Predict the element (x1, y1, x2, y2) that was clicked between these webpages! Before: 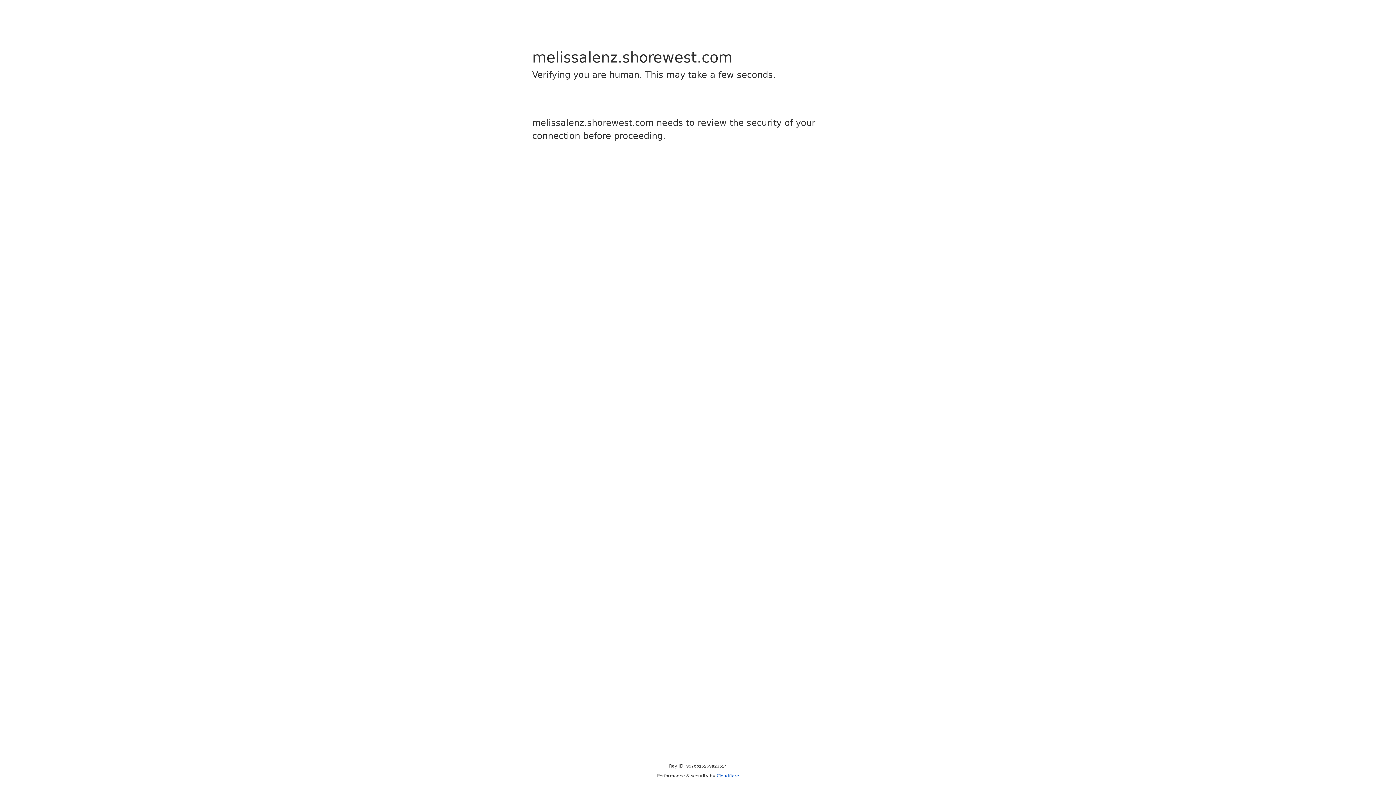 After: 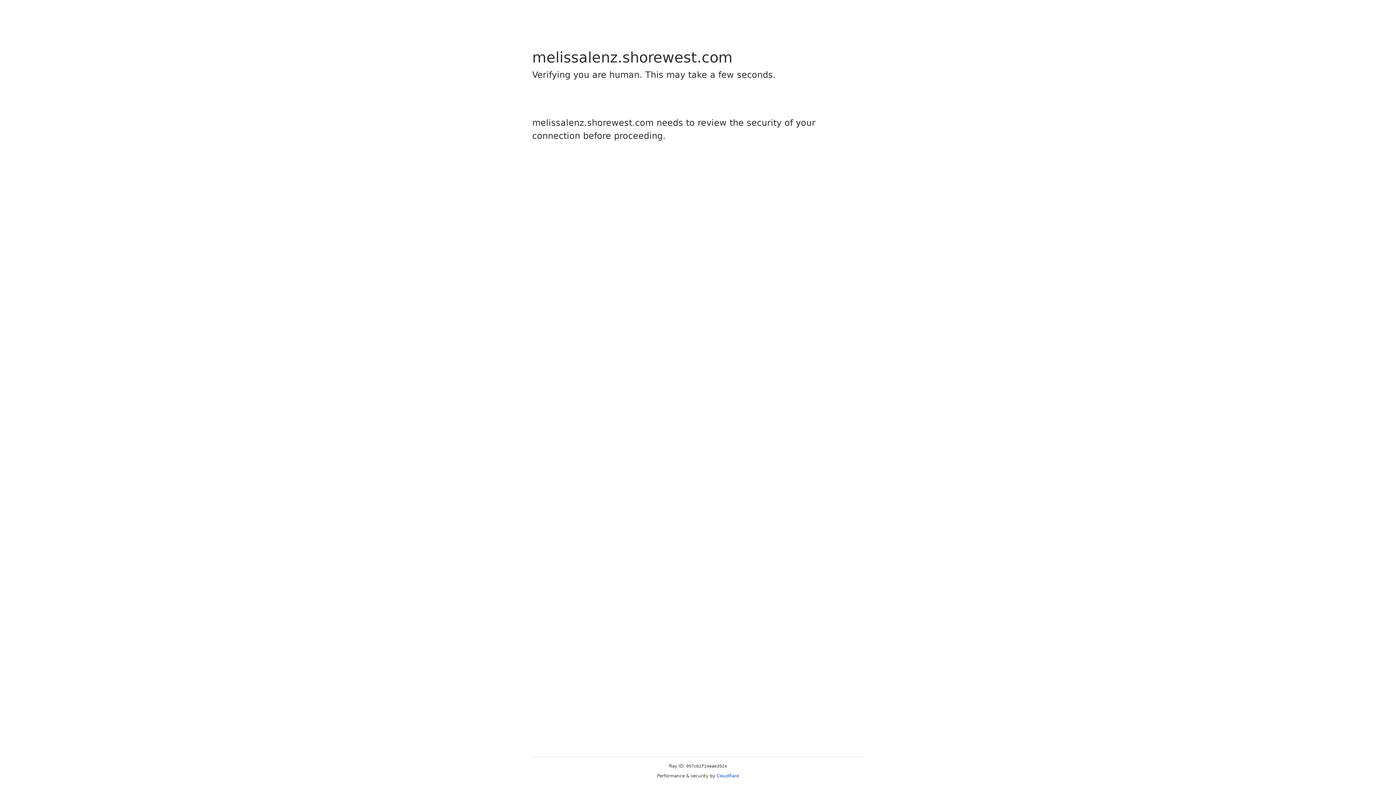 Action: bbox: (716, 773, 739, 778) label: Cloudflare